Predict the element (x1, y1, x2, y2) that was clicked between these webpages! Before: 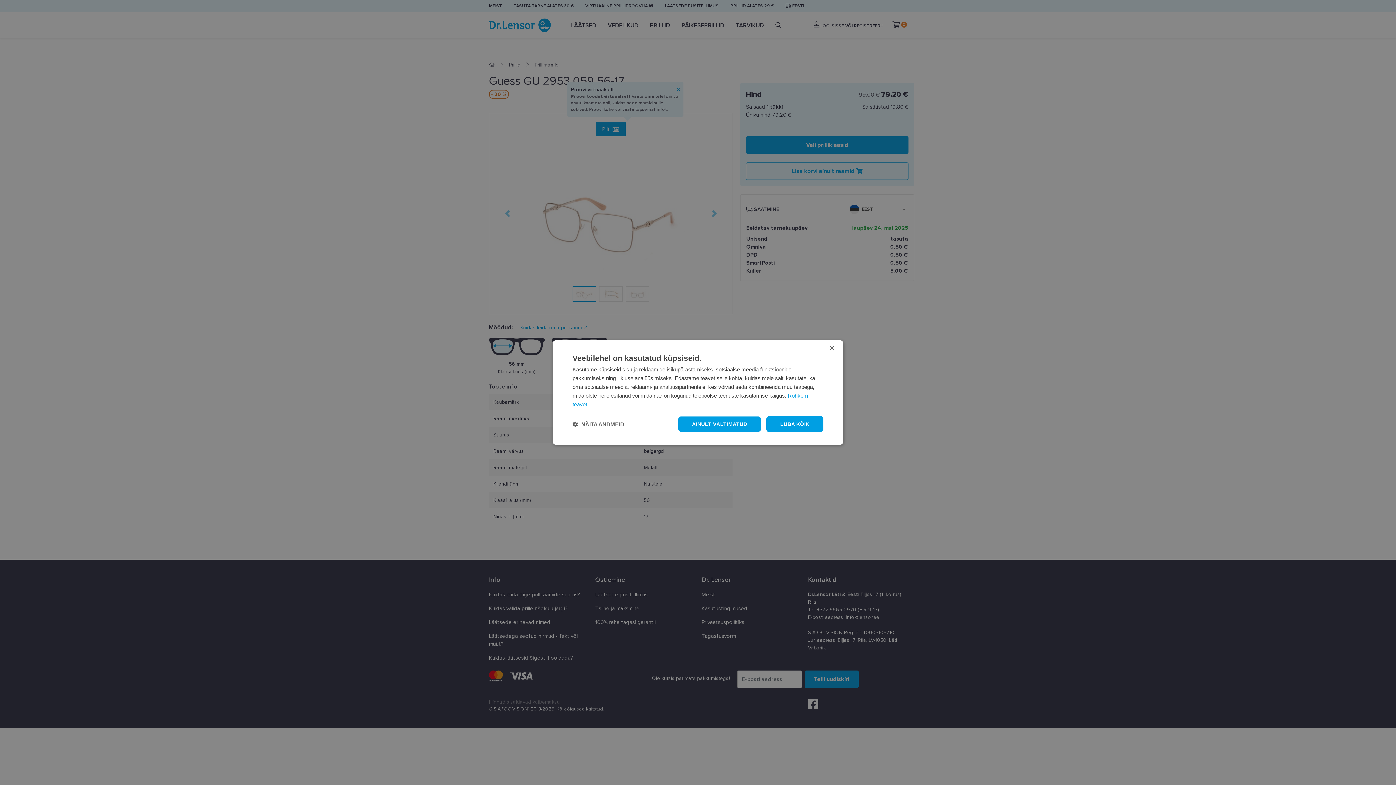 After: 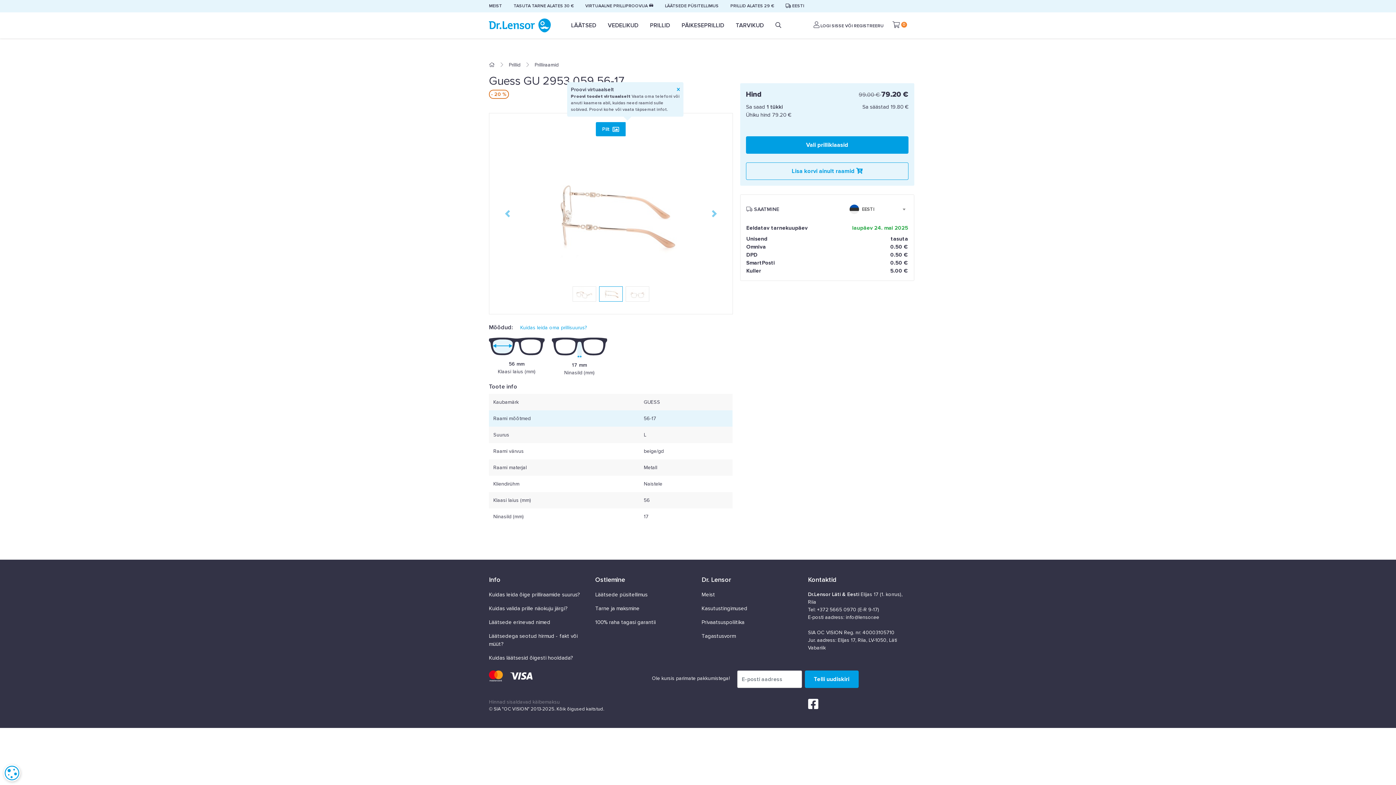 Action: label: AINULT VÄLTIMATUD bbox: (678, 416, 761, 432)